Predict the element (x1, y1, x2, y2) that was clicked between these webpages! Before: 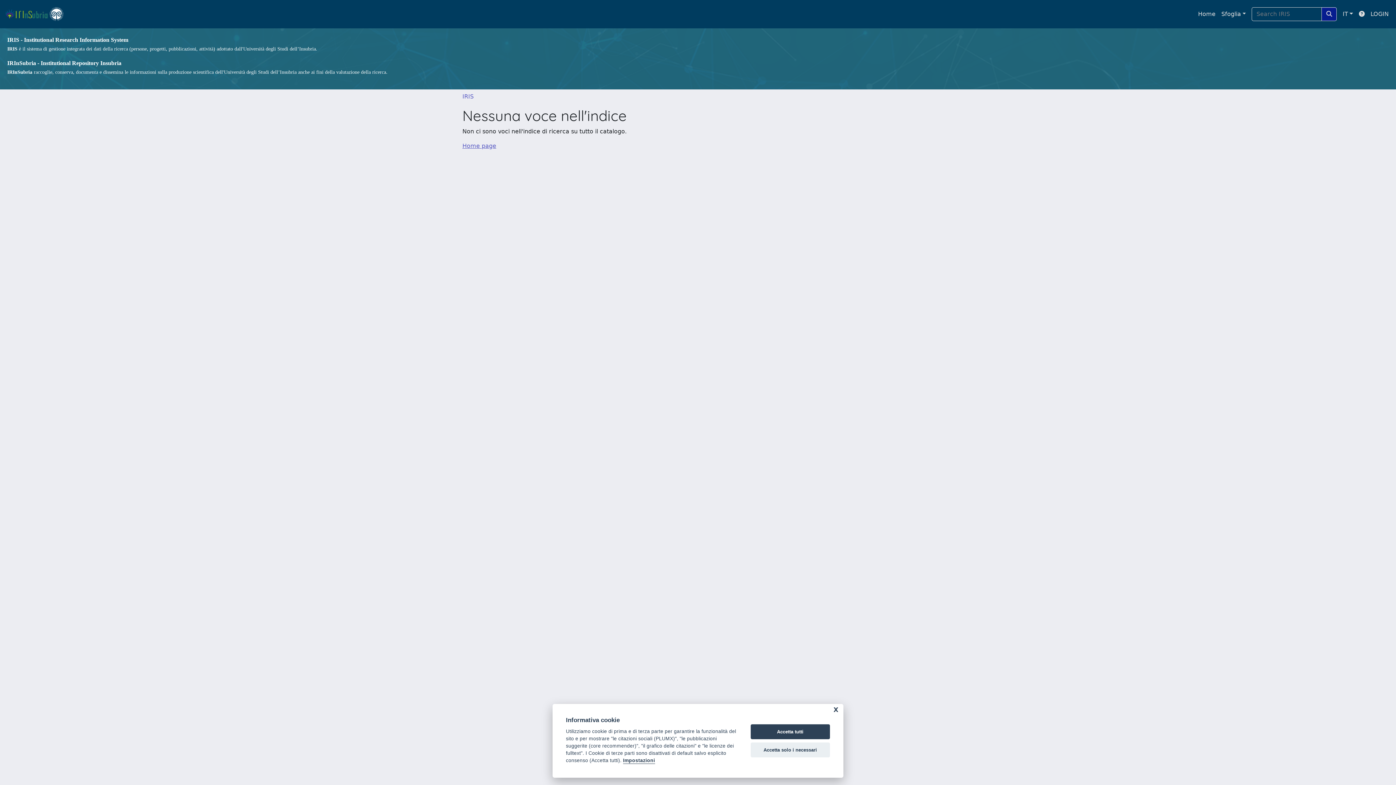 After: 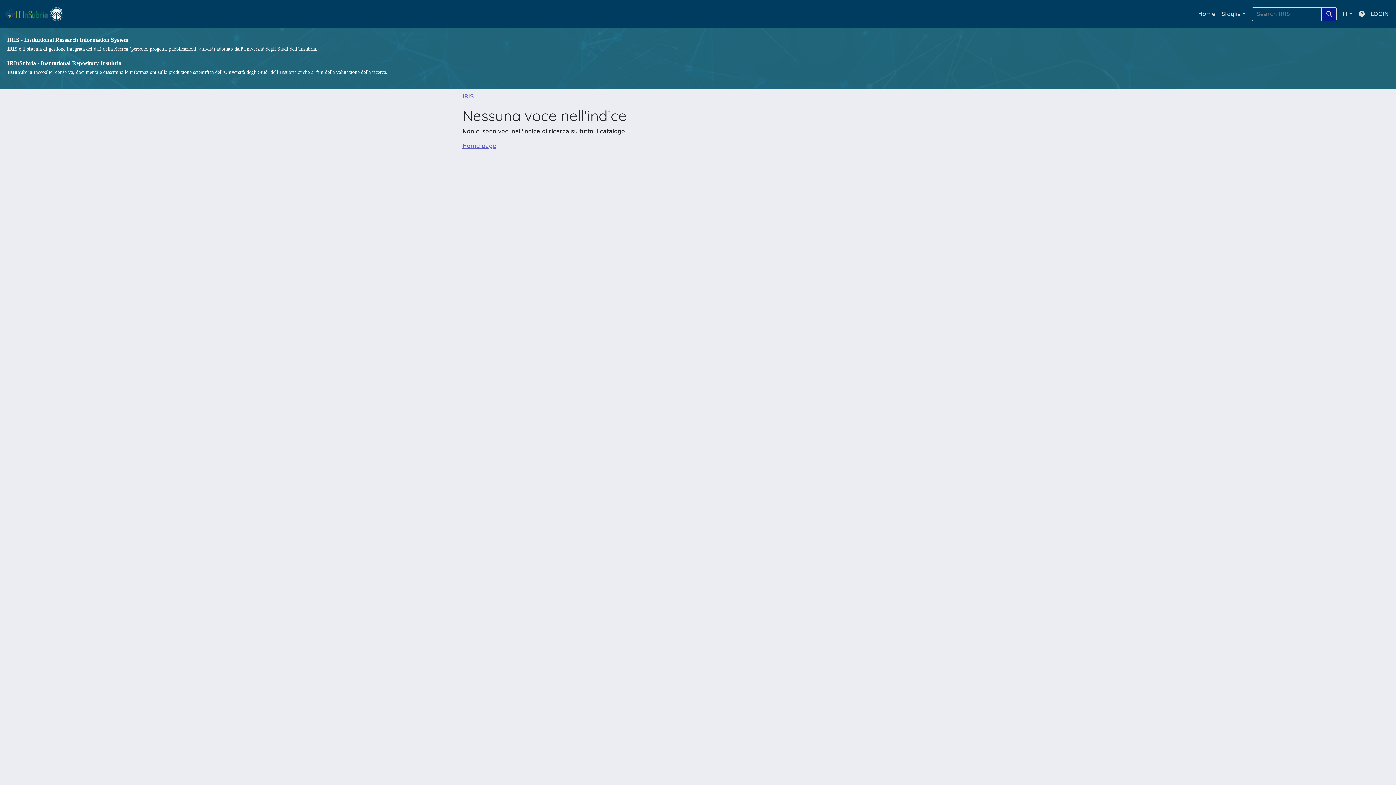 Action: label: Accetta tutti bbox: (750, 724, 830, 739)